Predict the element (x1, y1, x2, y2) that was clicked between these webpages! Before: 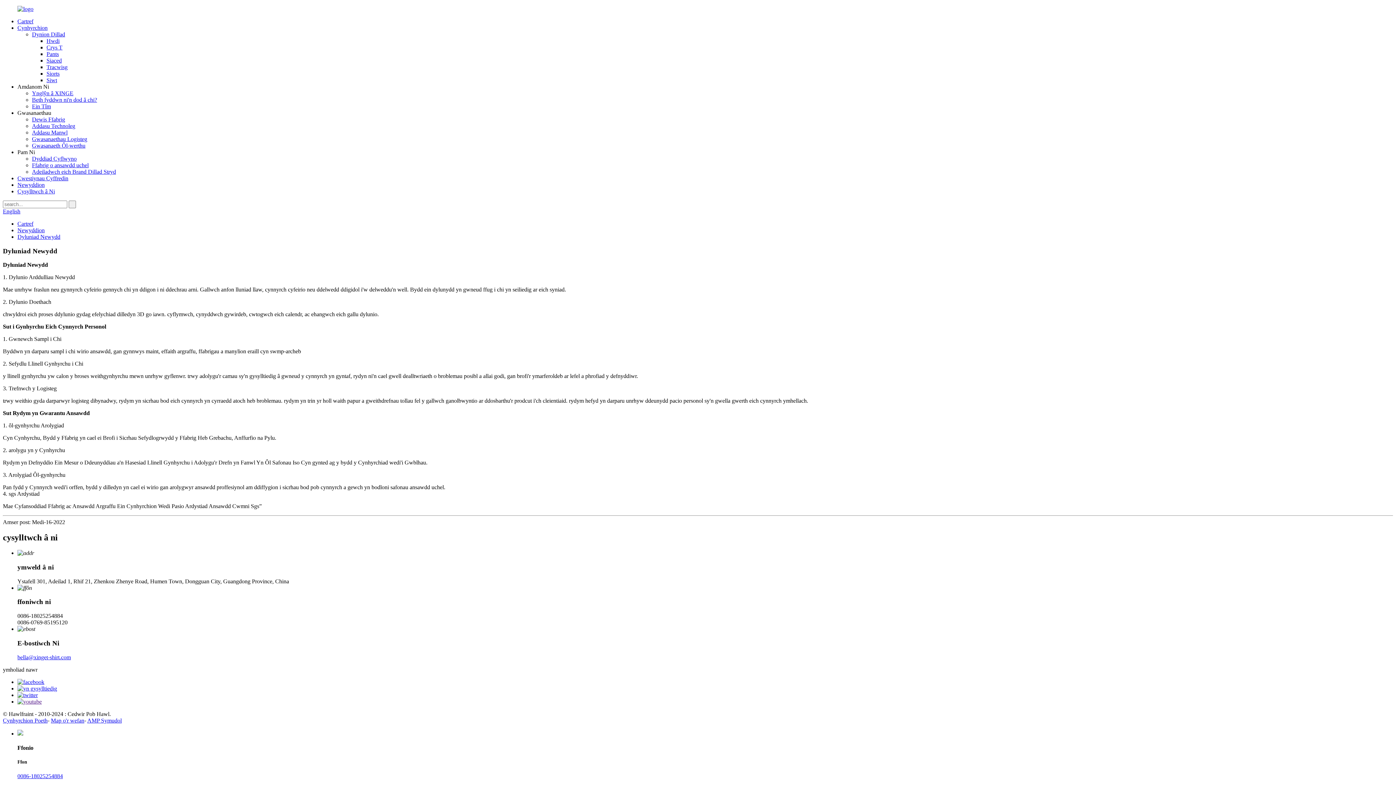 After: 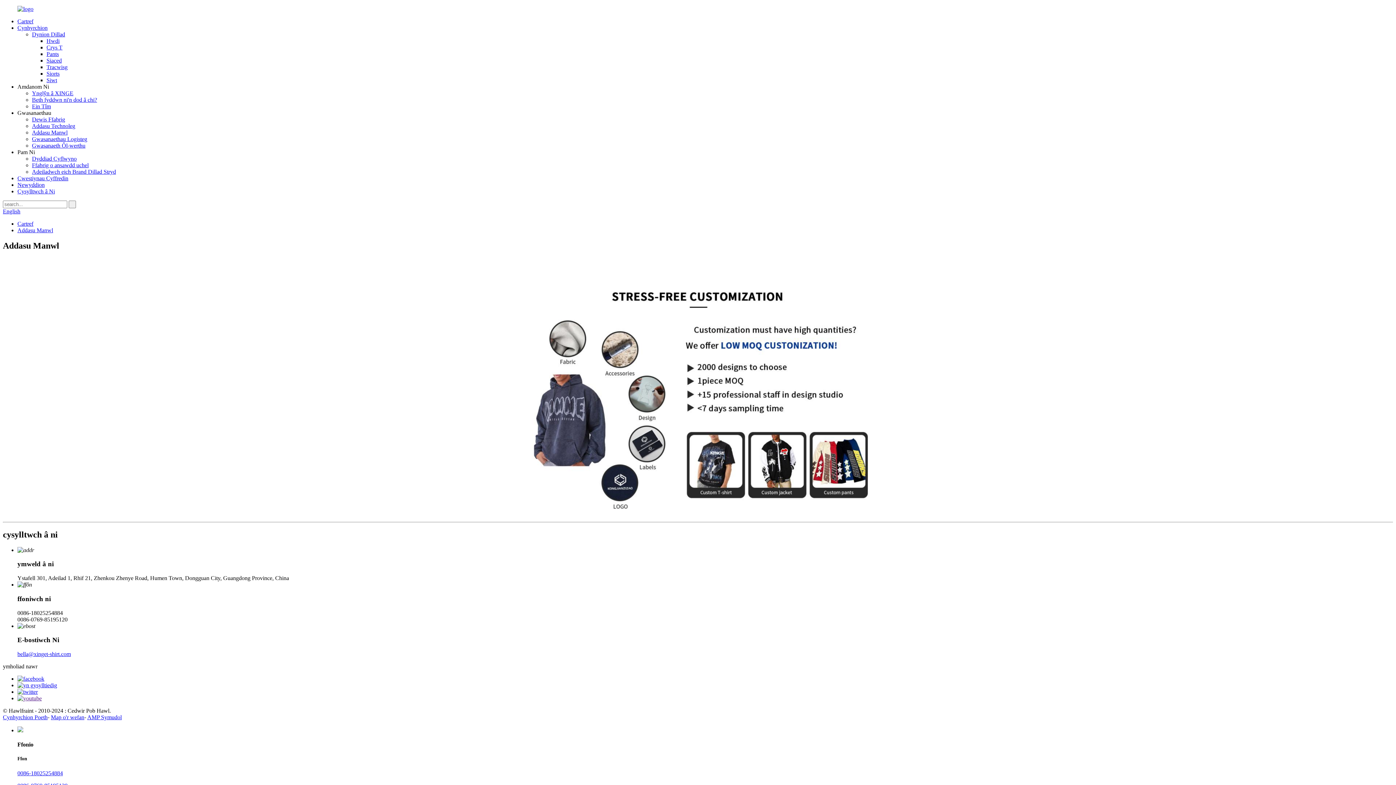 Action: label: Addasu Manwl bbox: (32, 129, 67, 135)